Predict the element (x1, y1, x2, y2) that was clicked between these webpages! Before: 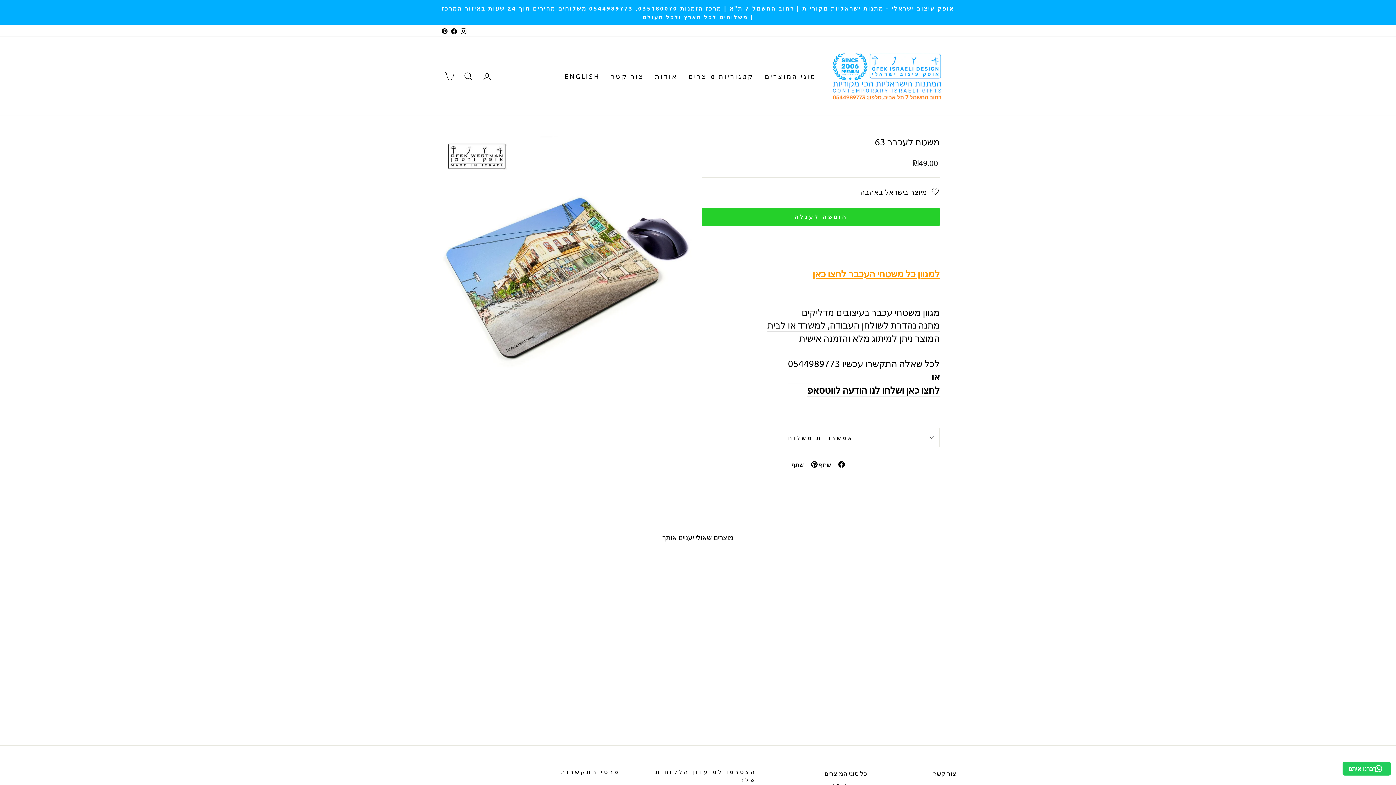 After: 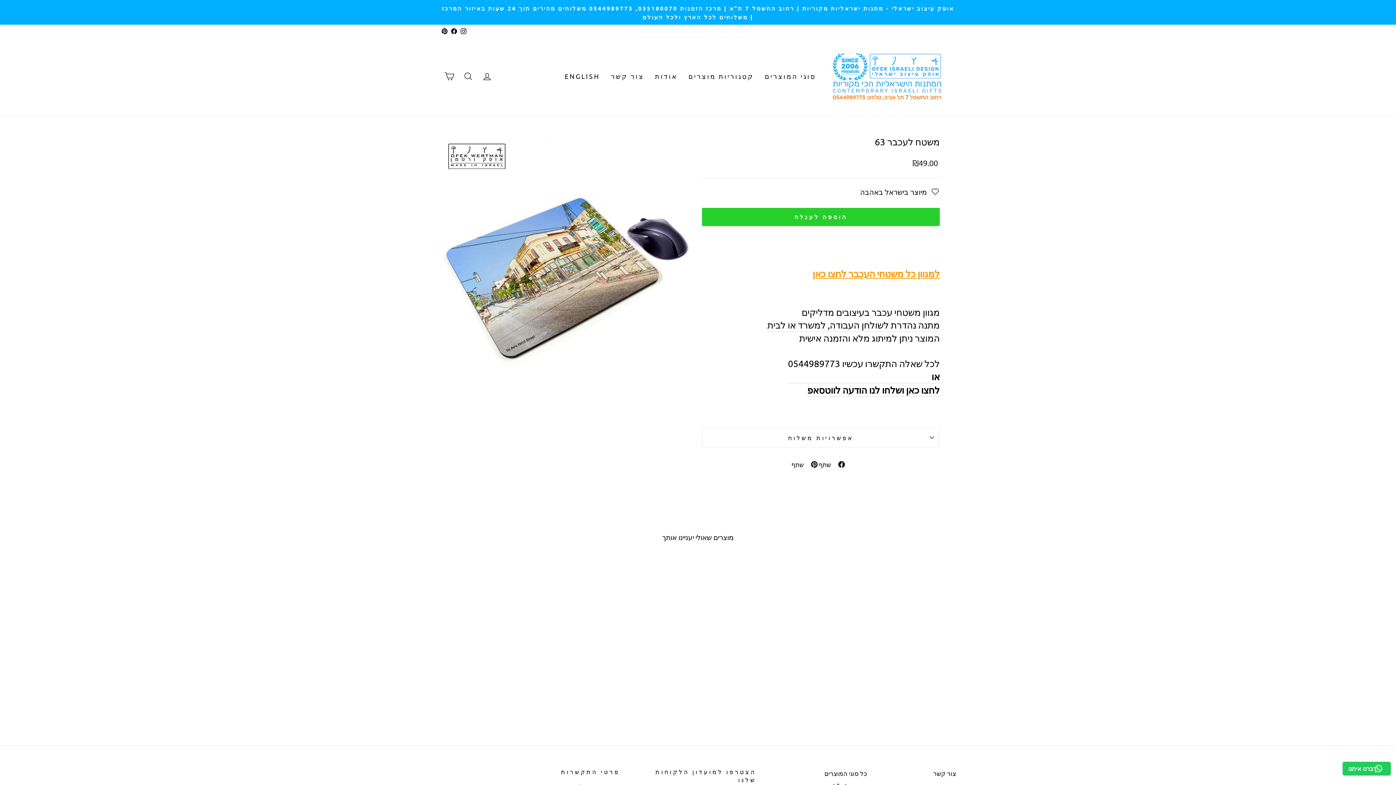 Action: bbox: (833, 560, 956, 707) label: מבט מהיר
משטח לעכבר 63
₪49.00